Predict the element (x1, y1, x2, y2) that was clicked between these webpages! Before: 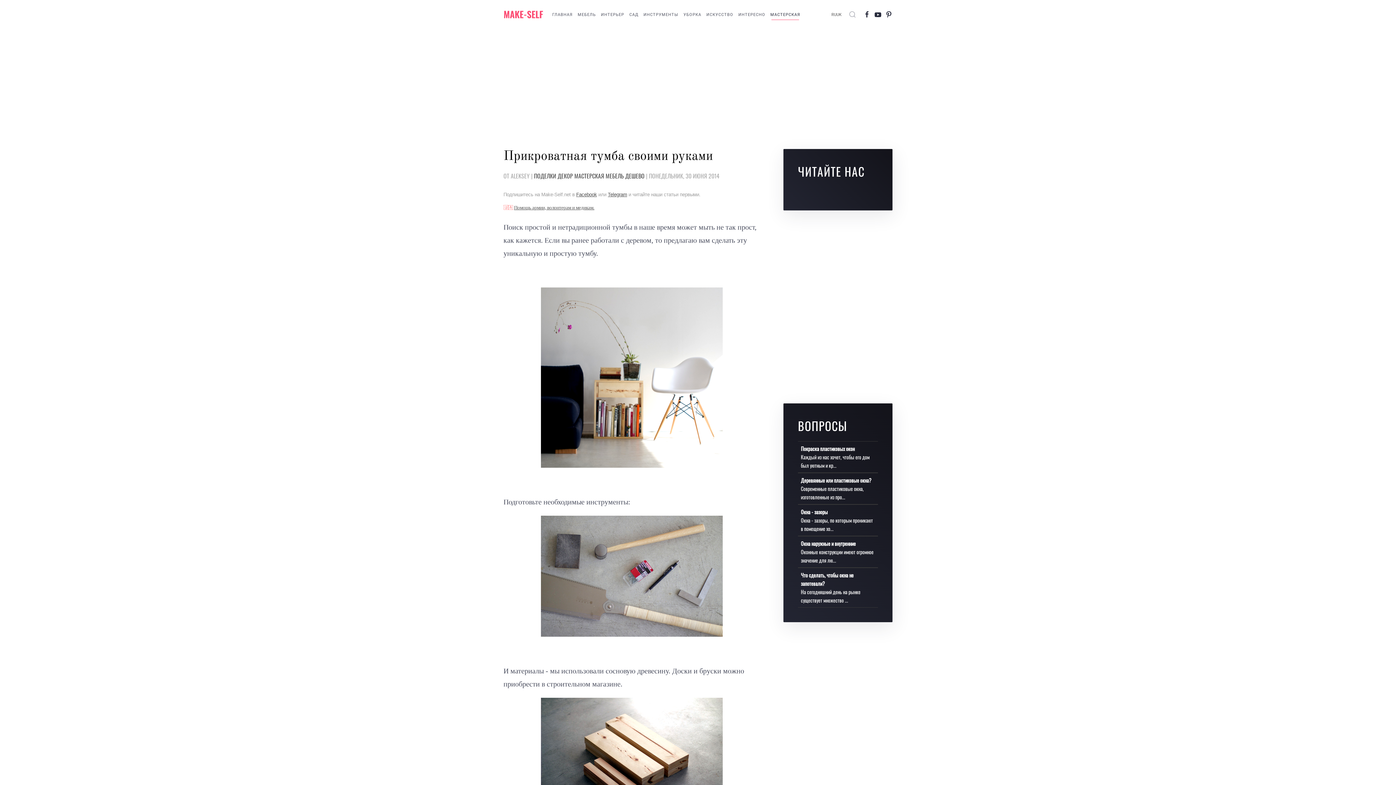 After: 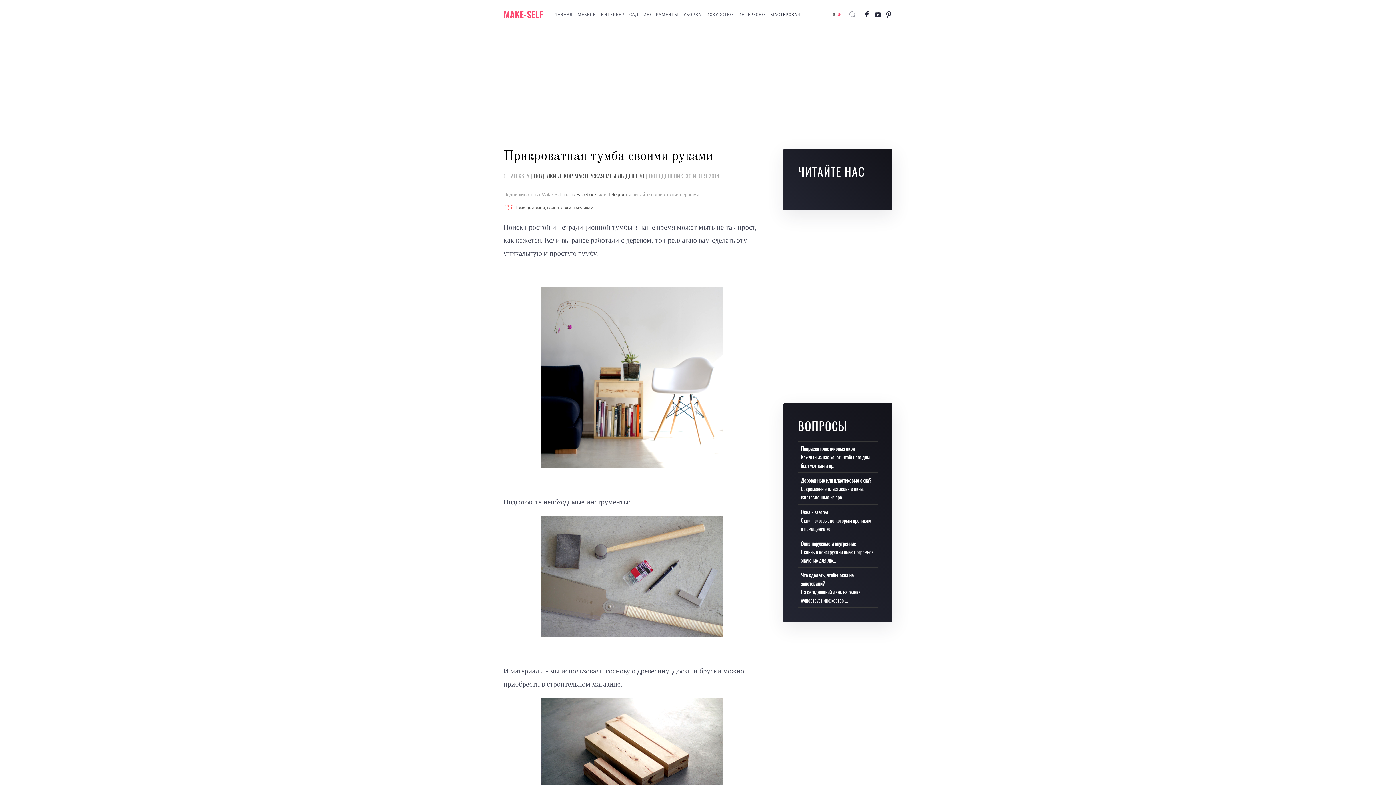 Action: bbox: (836, 11, 841, 18) label: UK